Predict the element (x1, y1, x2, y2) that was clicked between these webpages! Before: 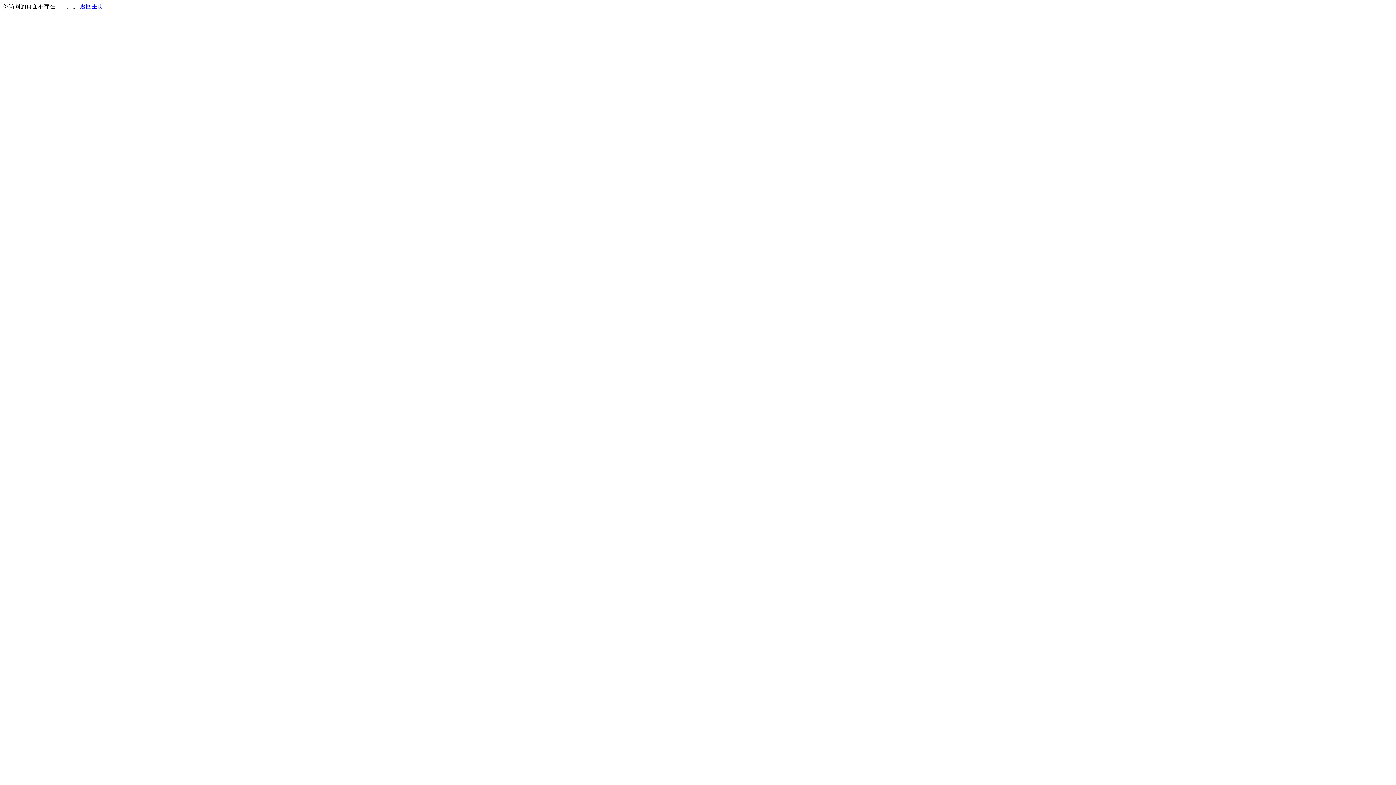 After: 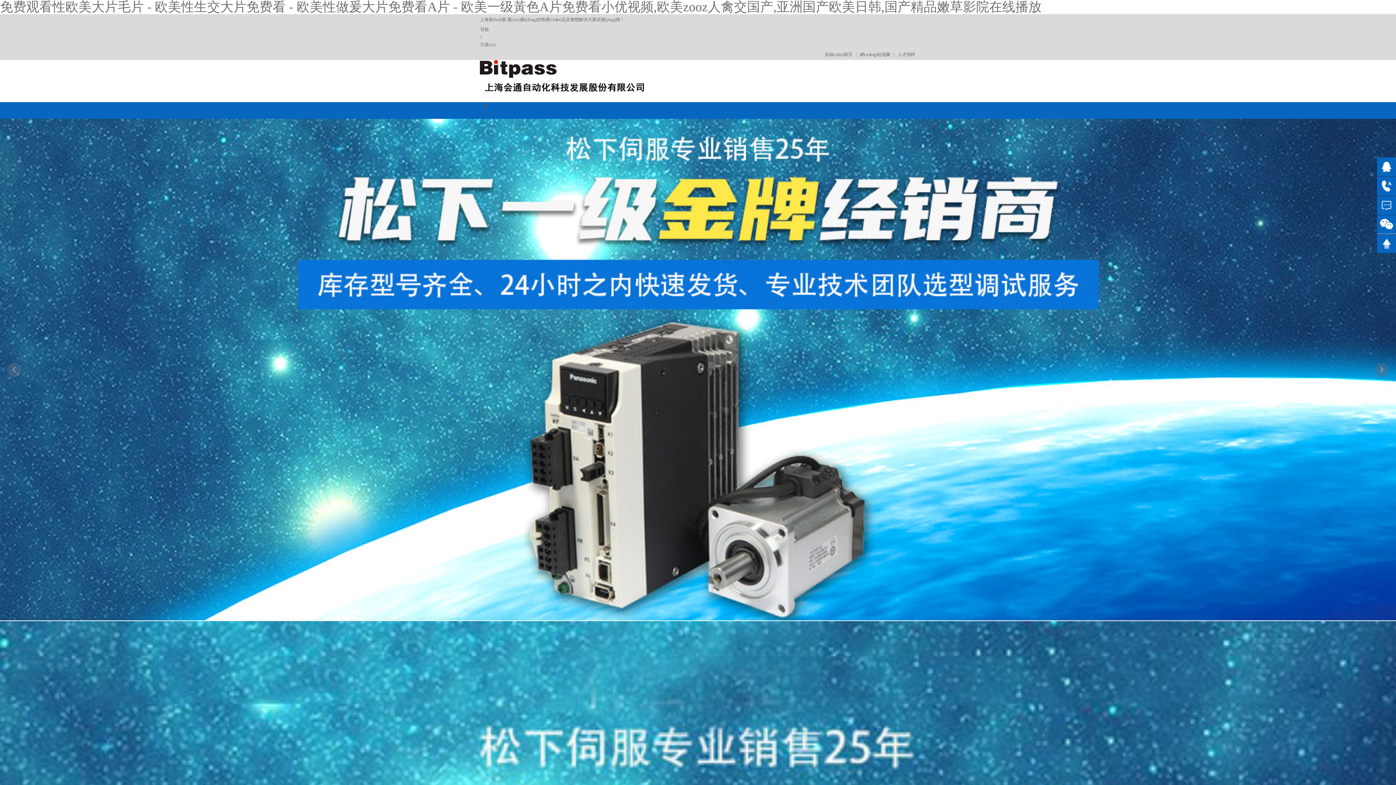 Action: bbox: (80, 3, 103, 9) label: 返回主页